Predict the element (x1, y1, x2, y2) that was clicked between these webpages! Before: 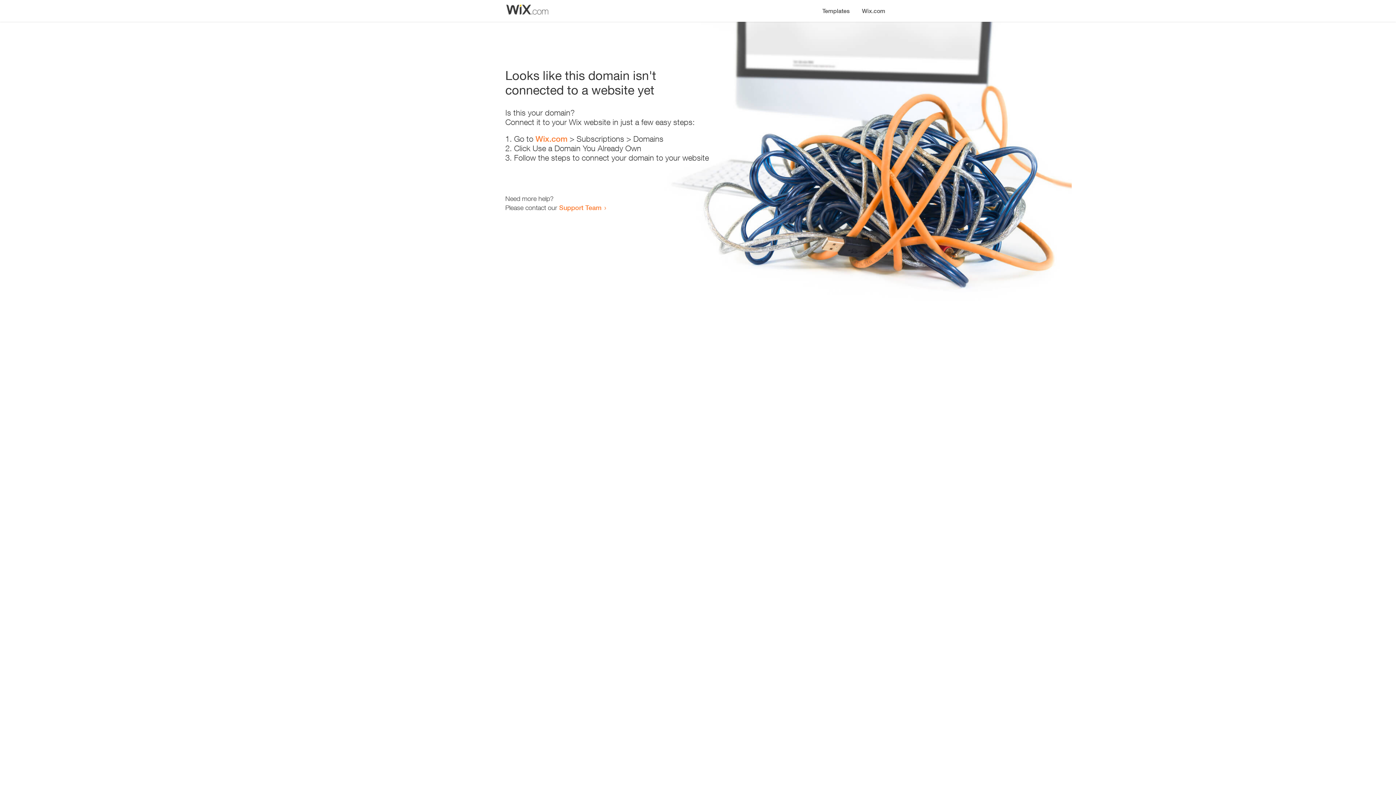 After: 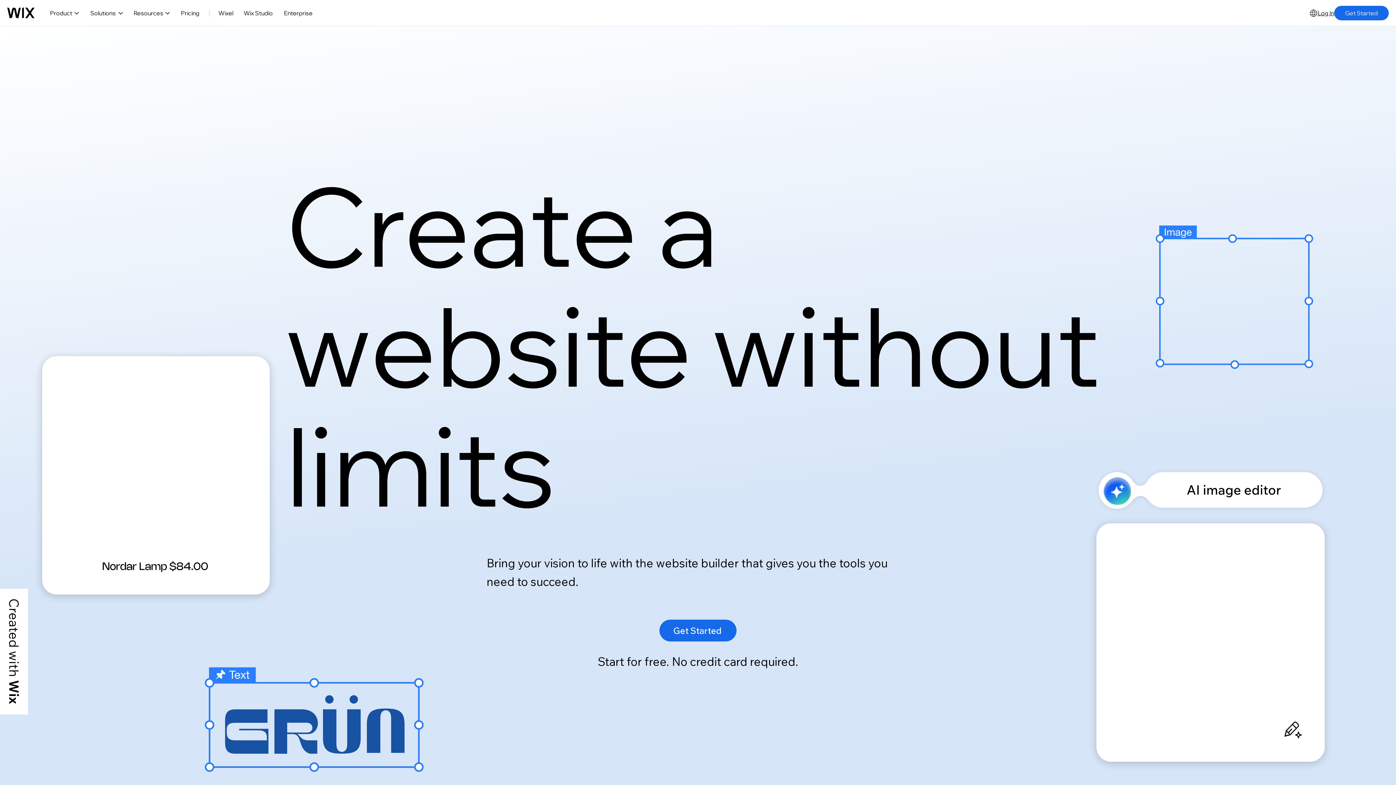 Action: label: Wix.com bbox: (856, 0, 890, 14)